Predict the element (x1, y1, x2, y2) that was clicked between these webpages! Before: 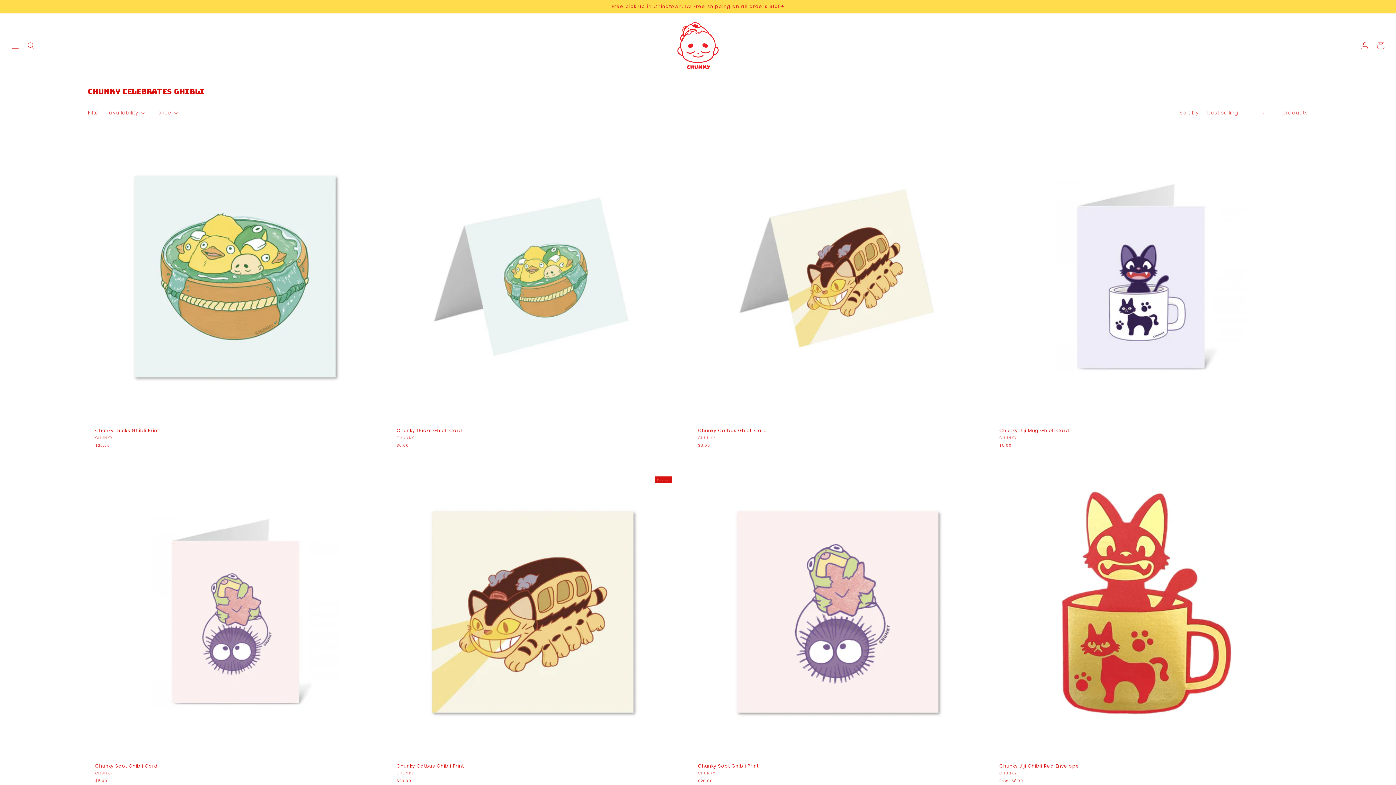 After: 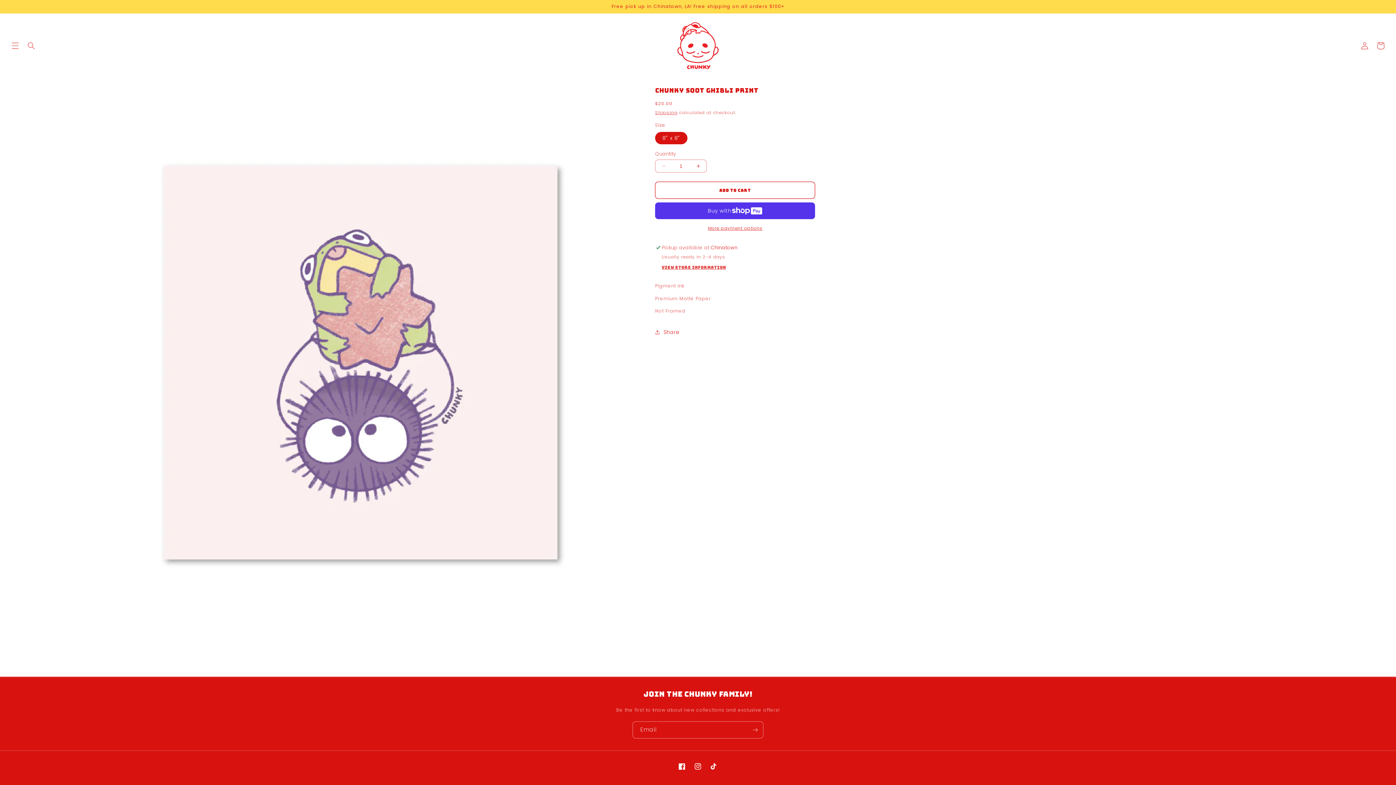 Action: bbox: (698, 763, 977, 769) label: Chunky Soot Ghibli Print